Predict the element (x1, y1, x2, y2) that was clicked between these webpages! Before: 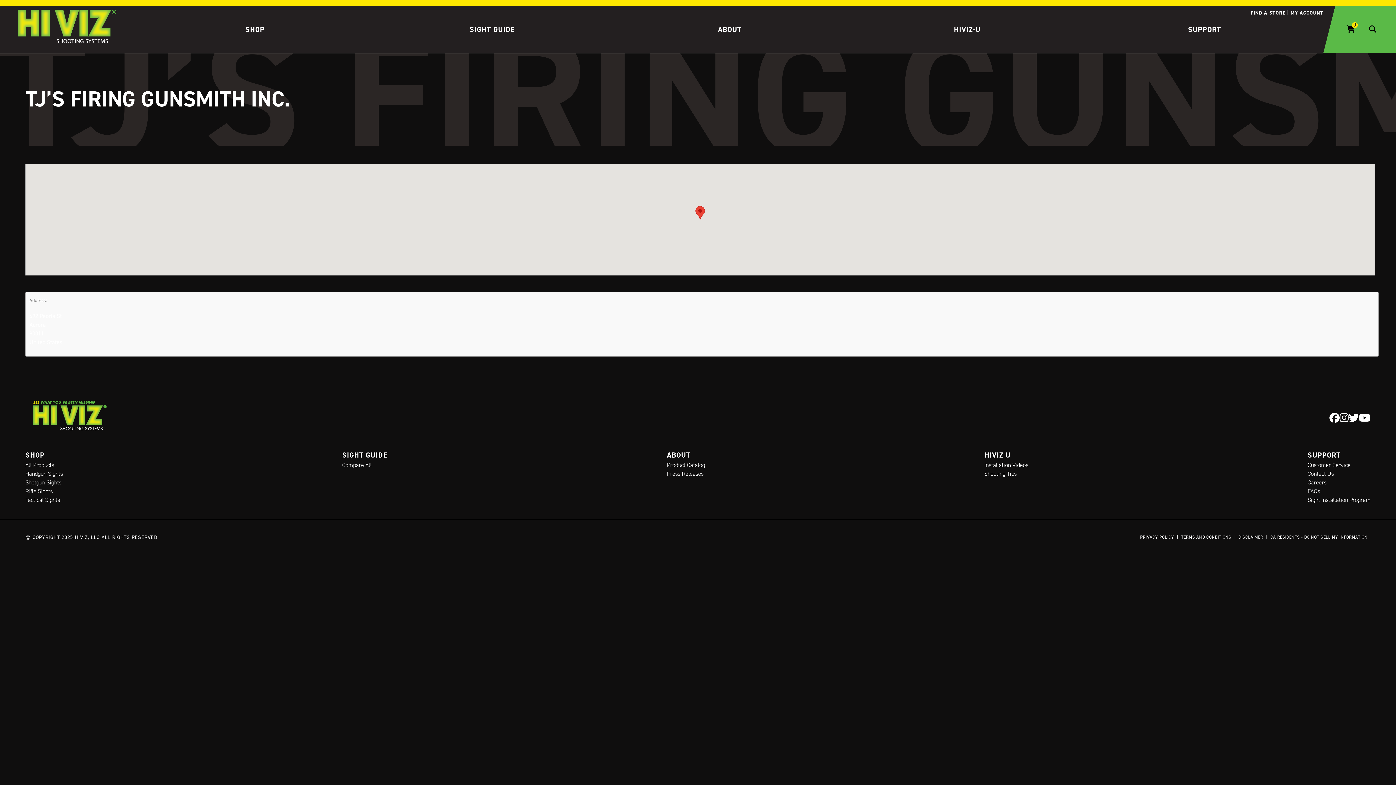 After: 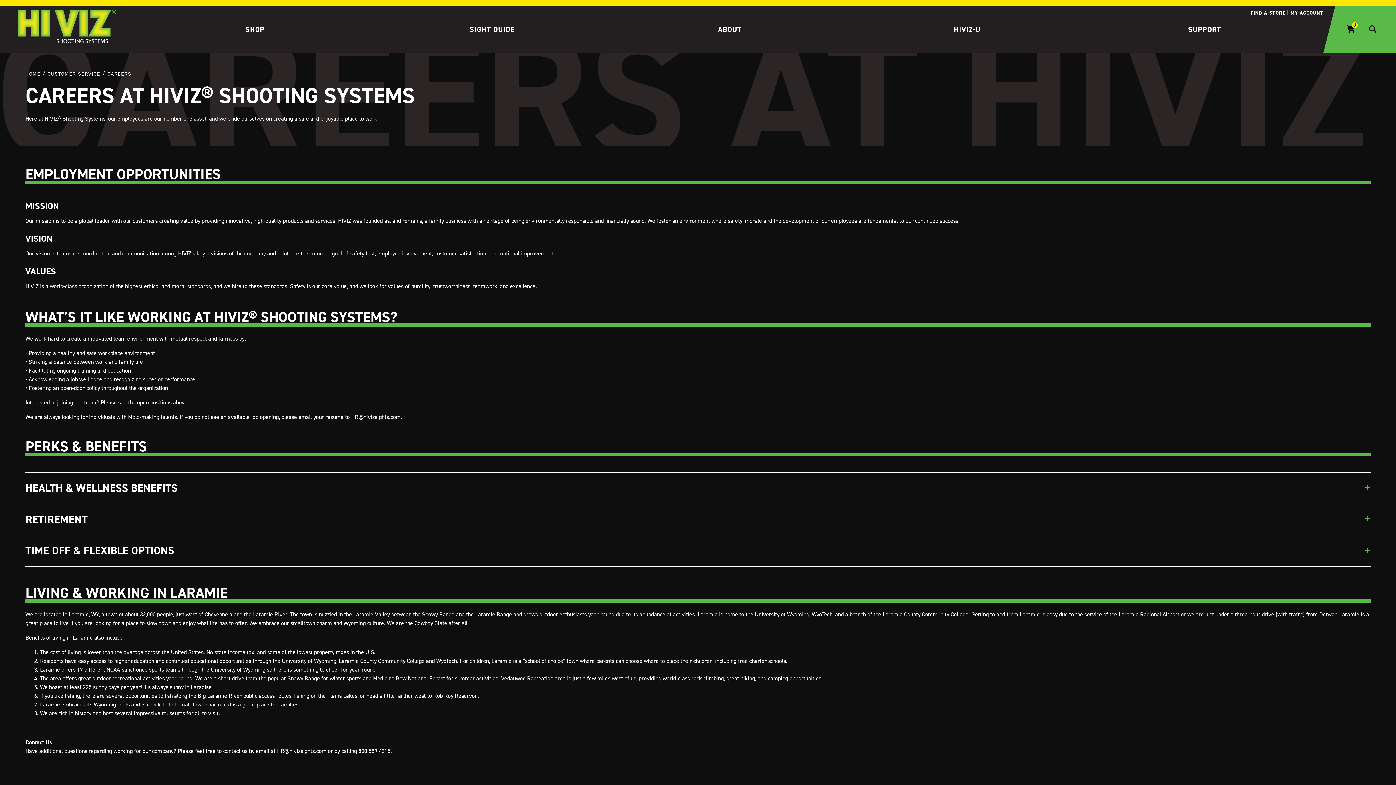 Action: bbox: (1308, 478, 1326, 487) label: Careers